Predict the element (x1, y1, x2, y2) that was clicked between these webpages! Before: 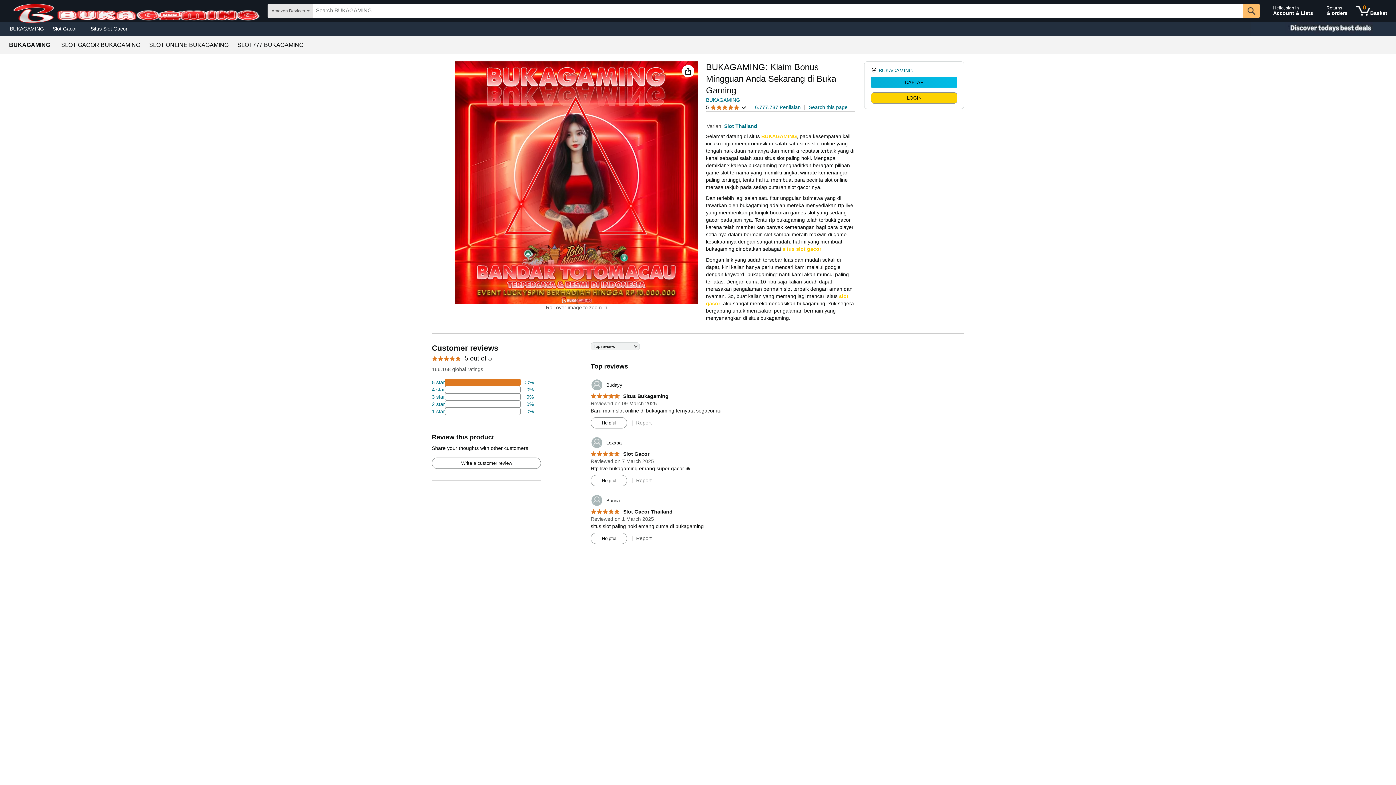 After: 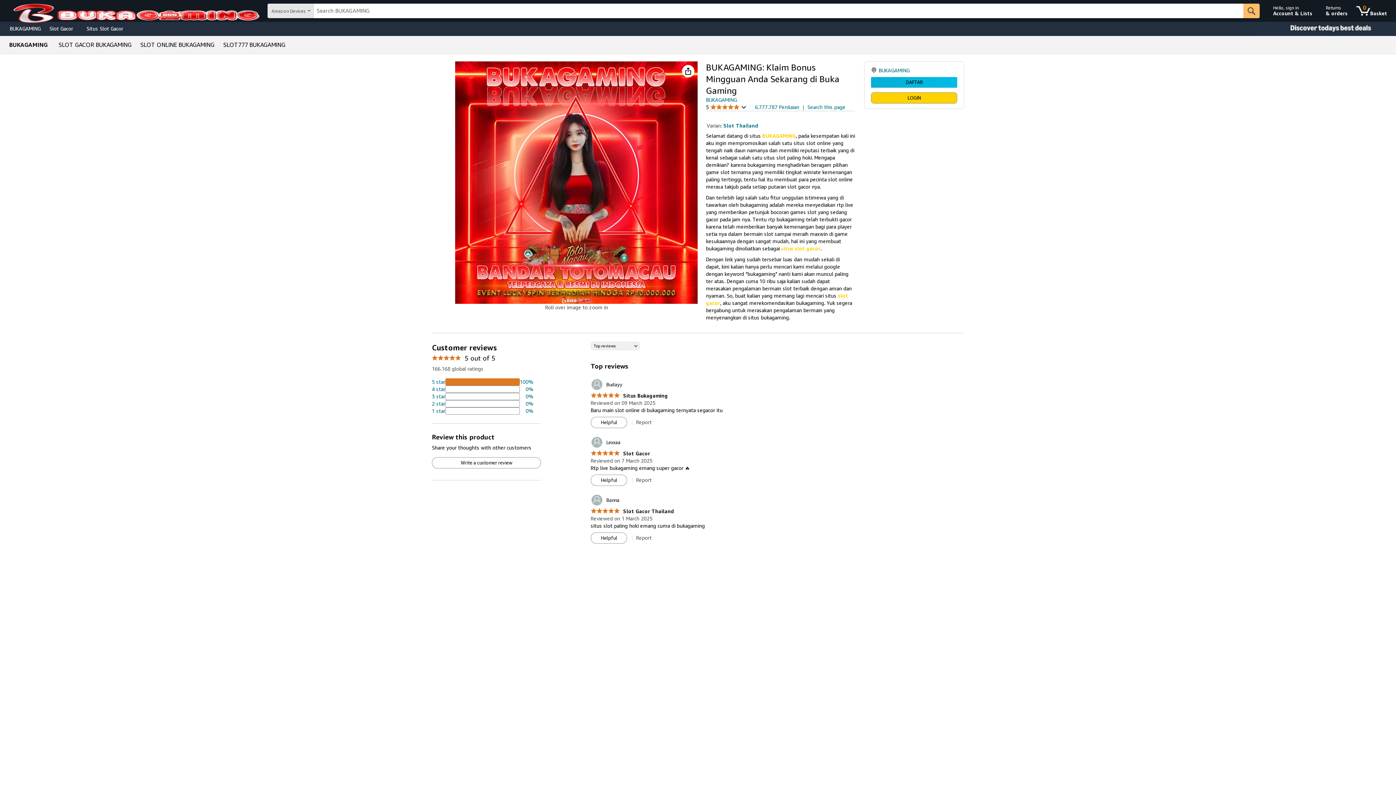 Action: bbox: (9, 42, 50, 48) label: BUKAGAMING